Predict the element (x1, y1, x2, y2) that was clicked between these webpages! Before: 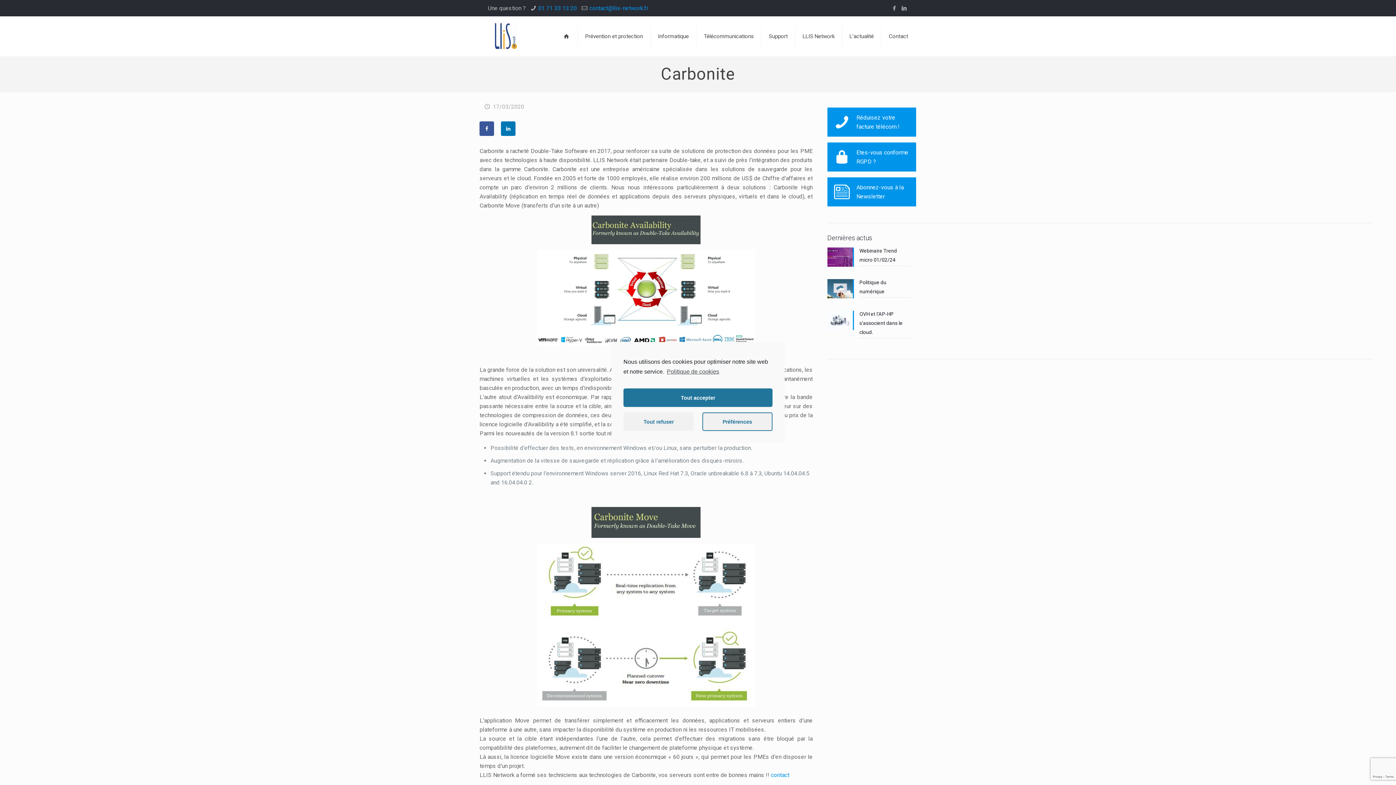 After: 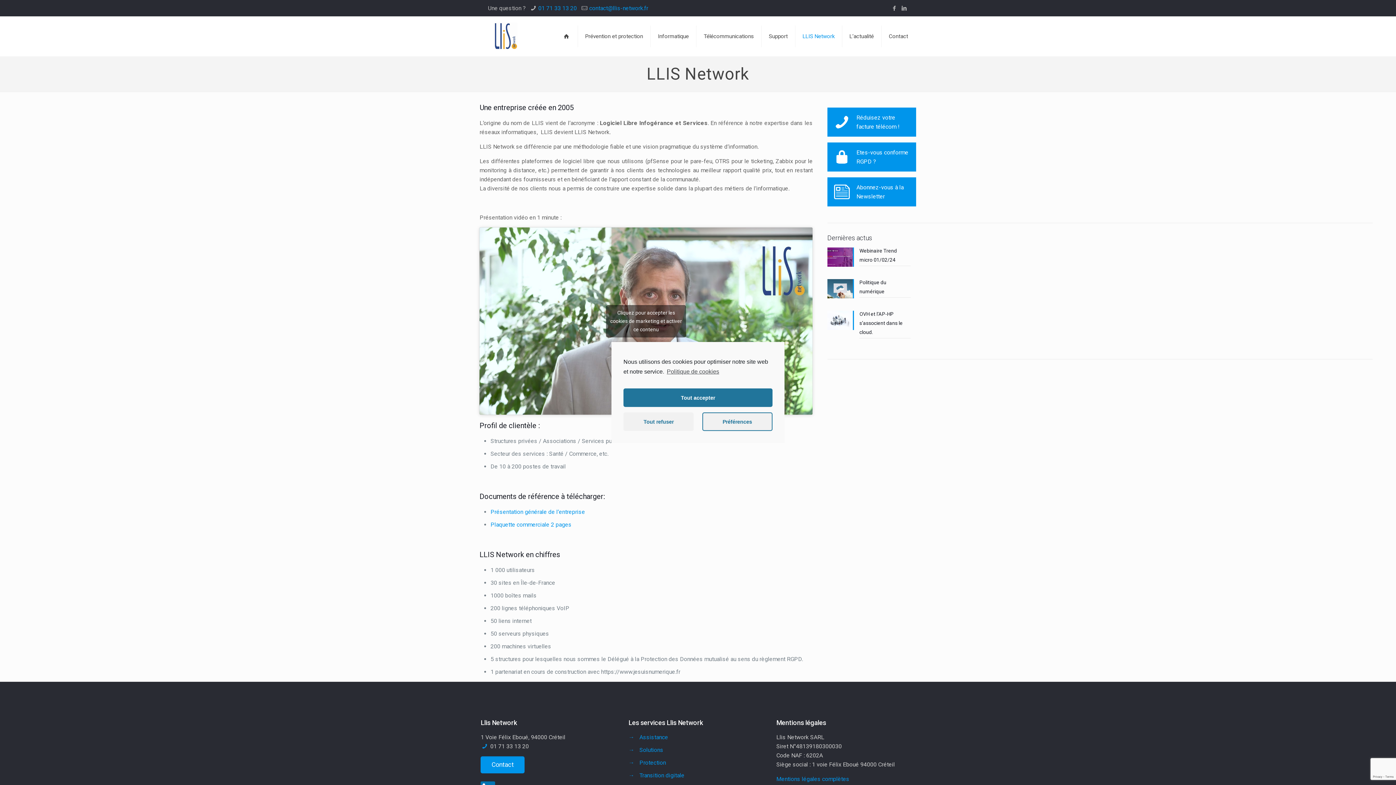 Action: label: LLIS Network bbox: (795, 16, 842, 56)